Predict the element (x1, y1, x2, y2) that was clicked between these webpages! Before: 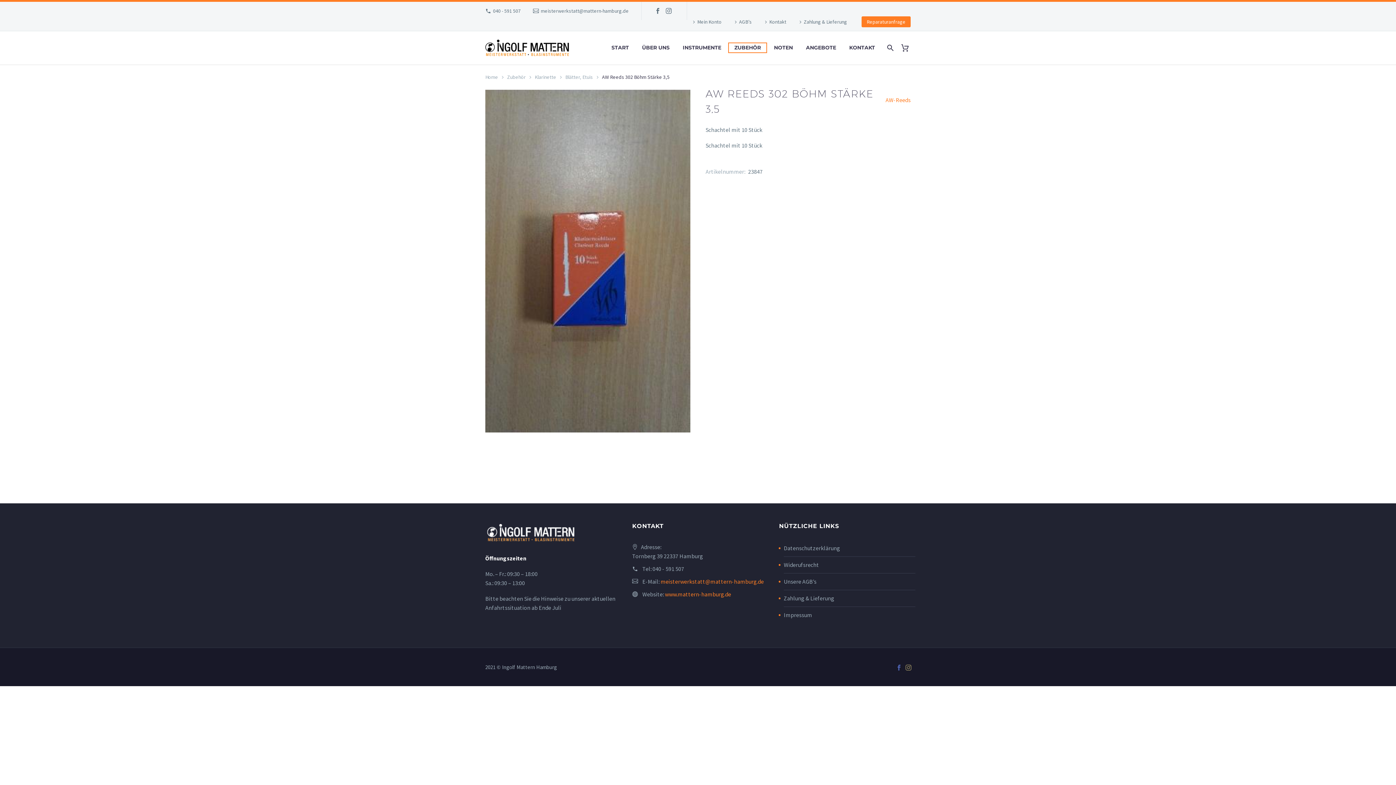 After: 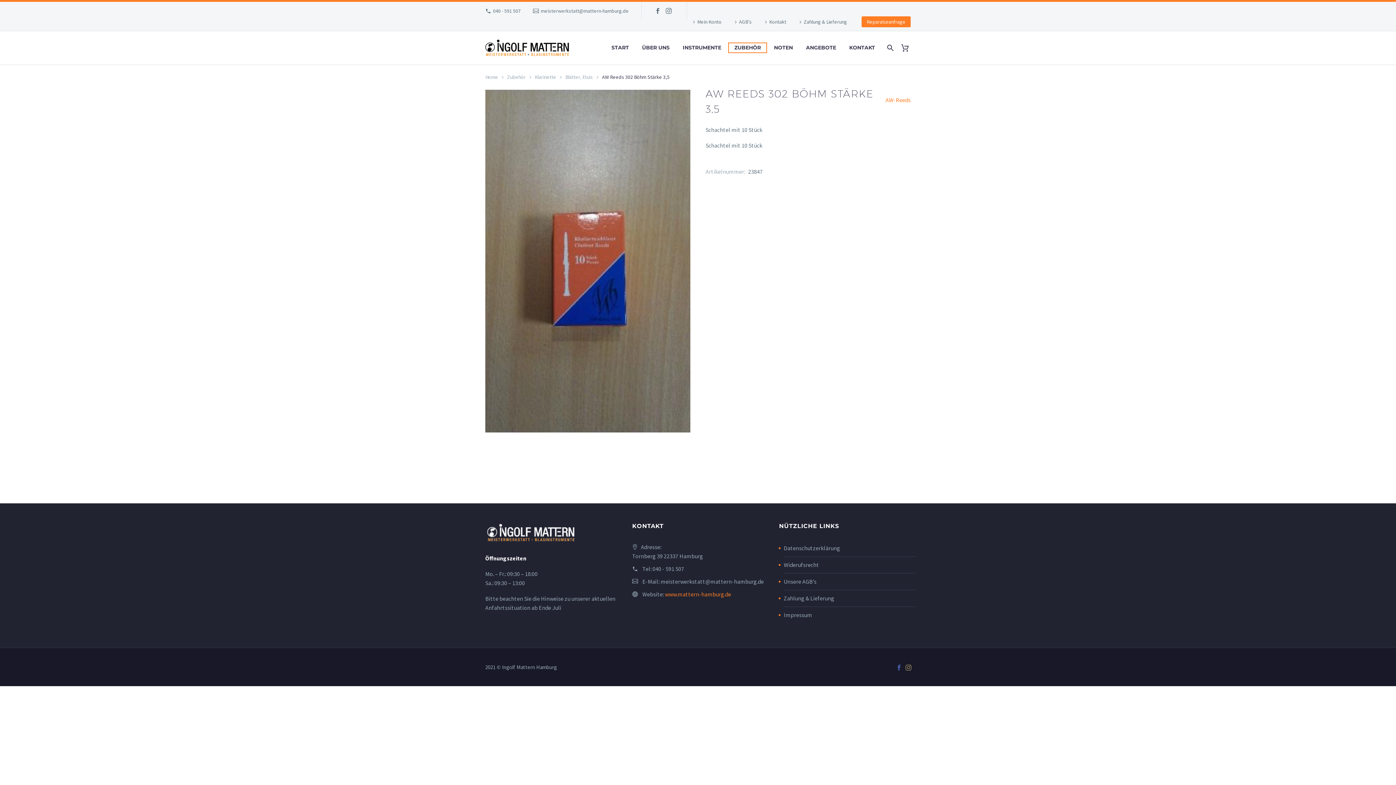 Action: bbox: (660, 578, 764, 585) label: meisterwerkstatt@mattern-hamburg.de